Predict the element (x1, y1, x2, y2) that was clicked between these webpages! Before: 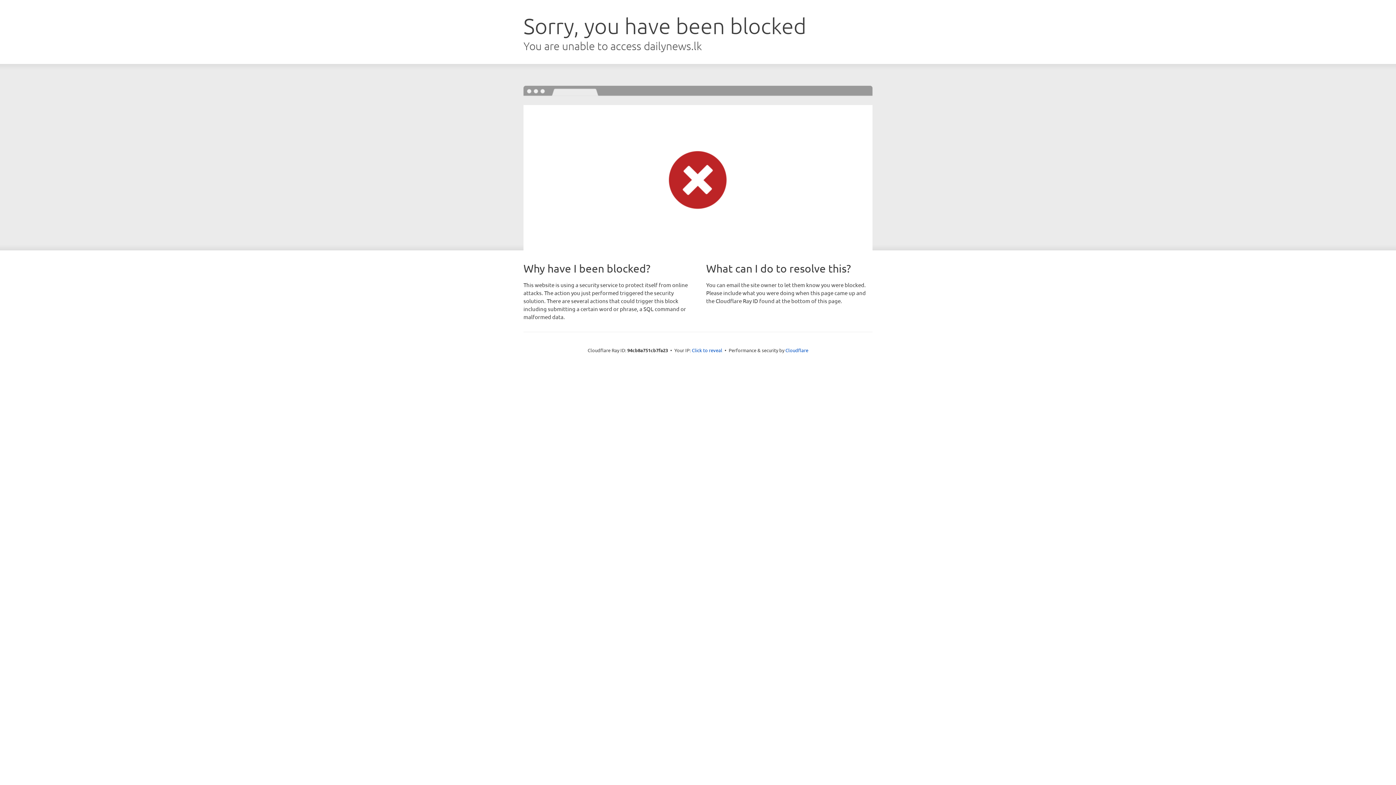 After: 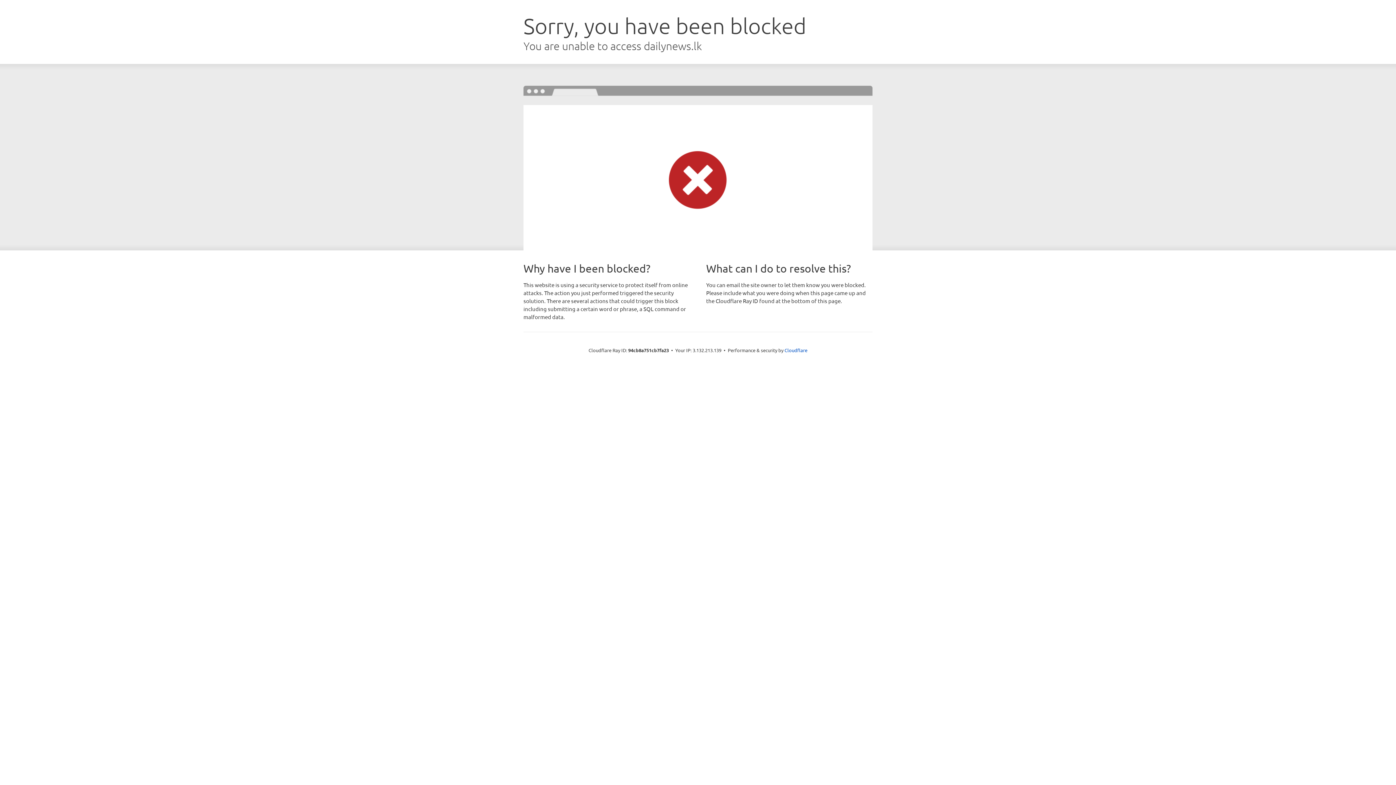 Action: label: Click to reveal bbox: (692, 346, 722, 353)